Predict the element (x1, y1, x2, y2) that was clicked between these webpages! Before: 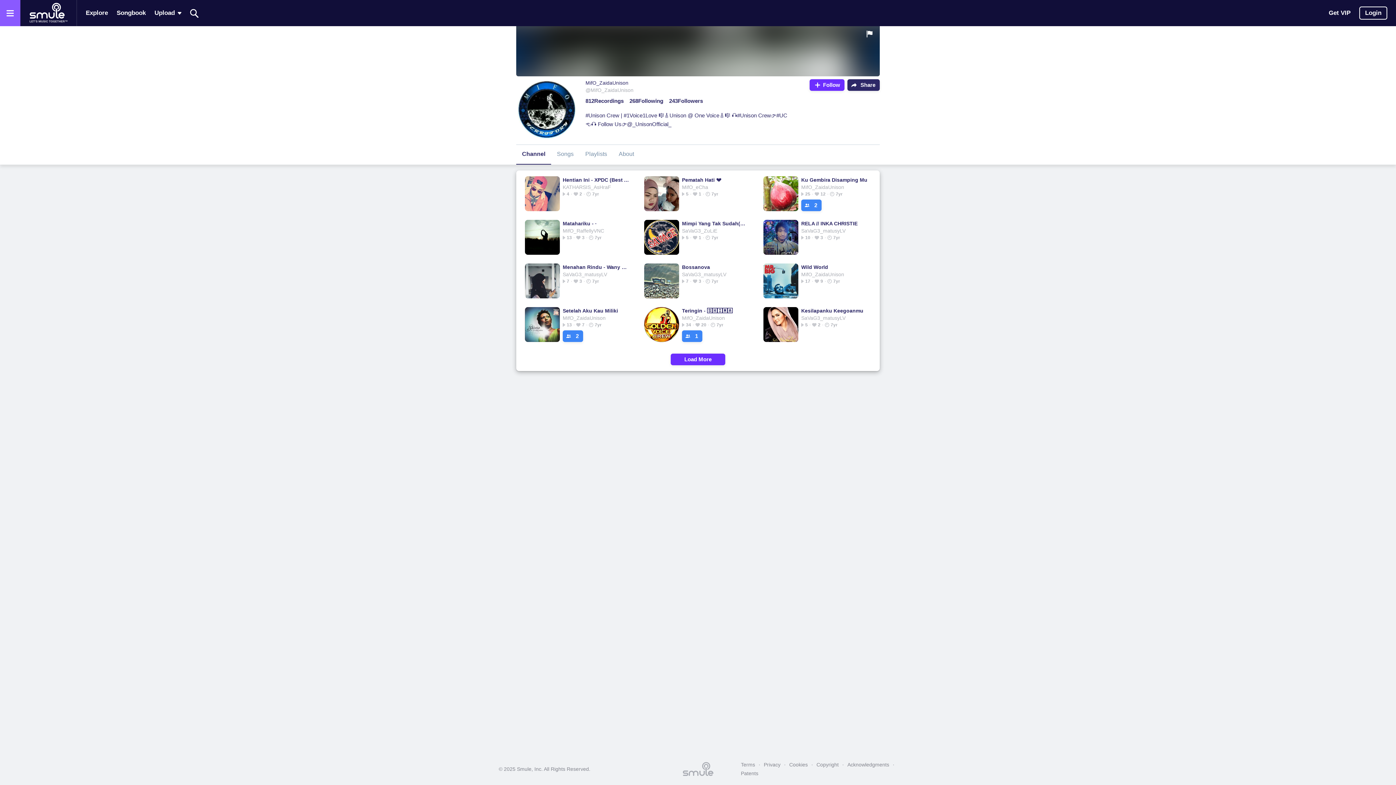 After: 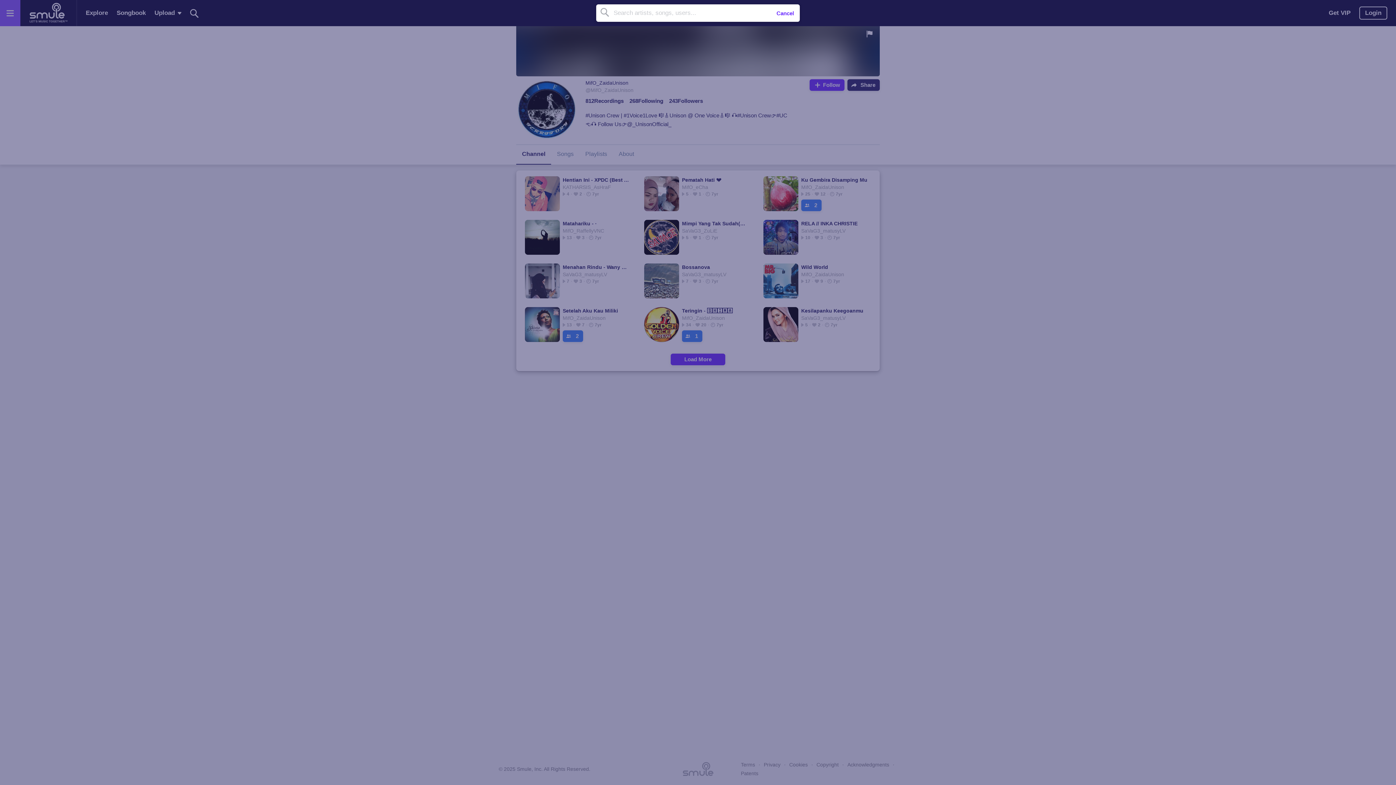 Action: bbox: (187, 0, 201, 25) label: Search